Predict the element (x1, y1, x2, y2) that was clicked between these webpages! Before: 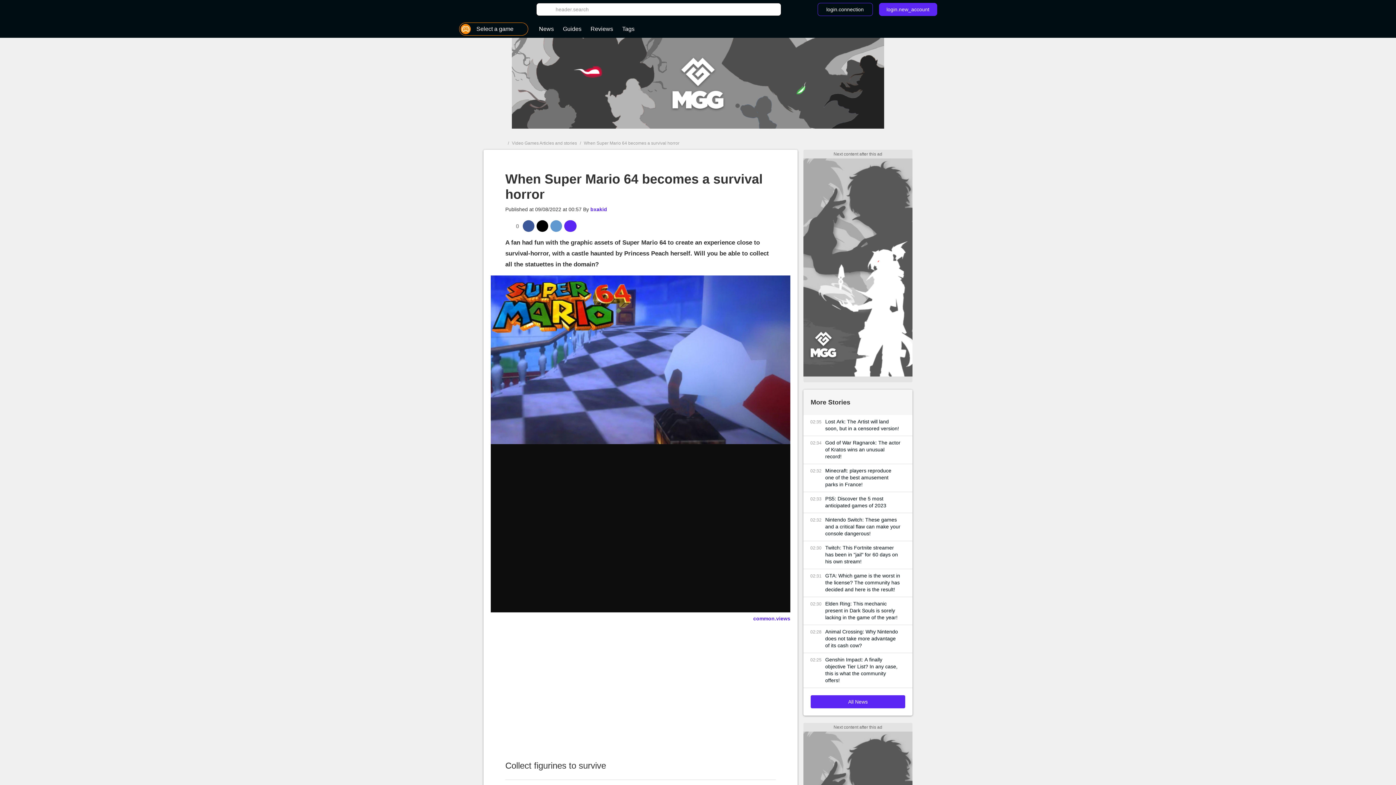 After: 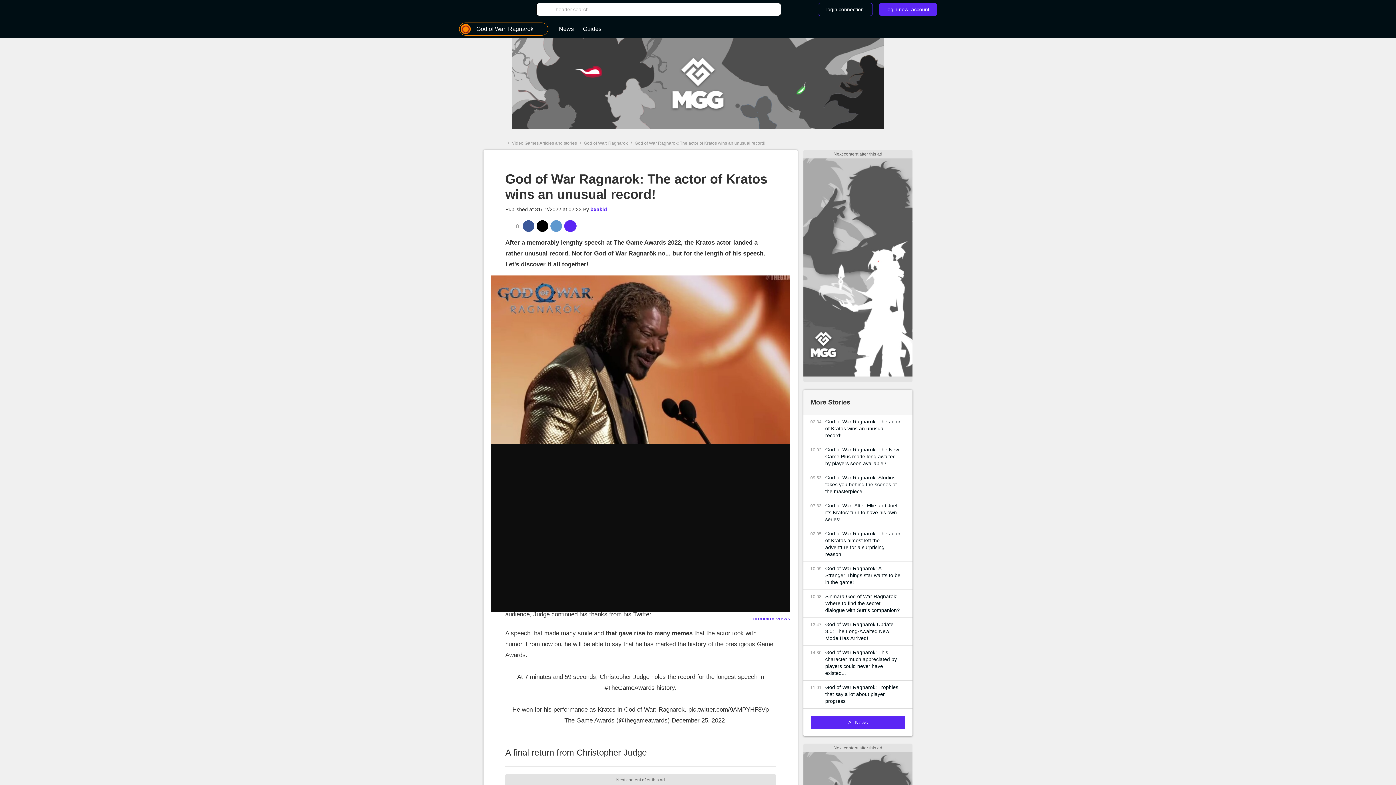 Action: label: God of War Ragnarok: The actor of Kratos wins an unusual record! bbox: (825, 439, 901, 460)